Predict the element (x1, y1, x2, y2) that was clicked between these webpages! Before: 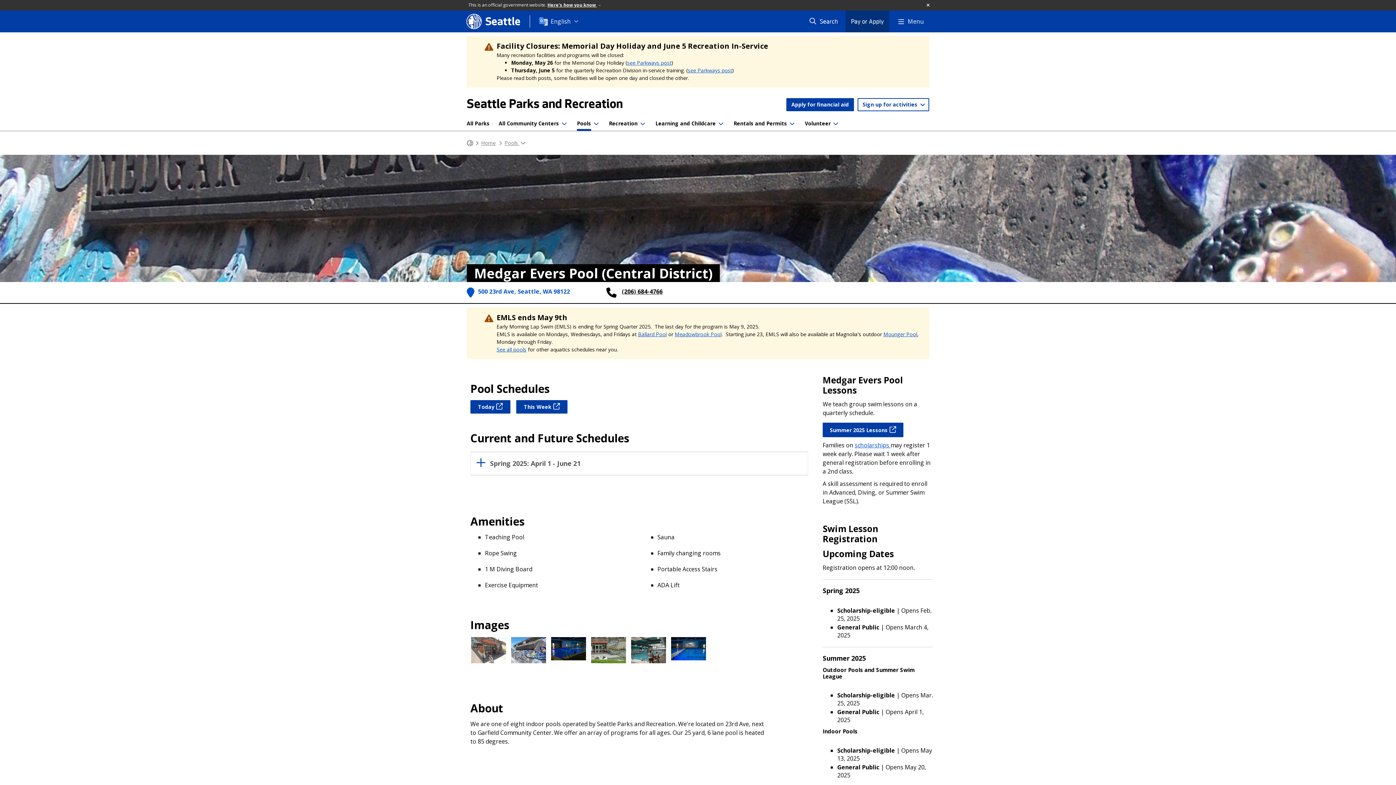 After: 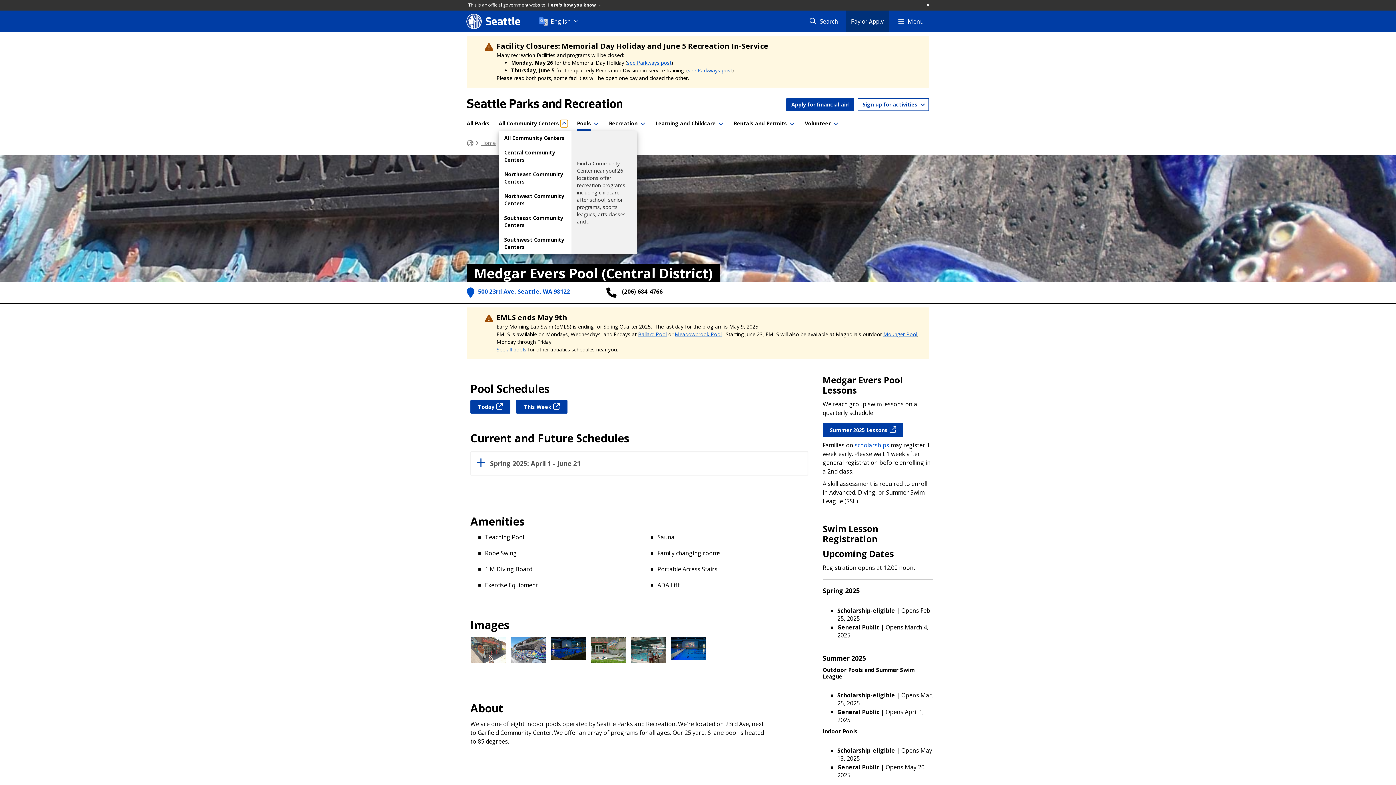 Action: label: Toggle navigation dropdown for All Community Centers  bbox: (560, 120, 568, 127)